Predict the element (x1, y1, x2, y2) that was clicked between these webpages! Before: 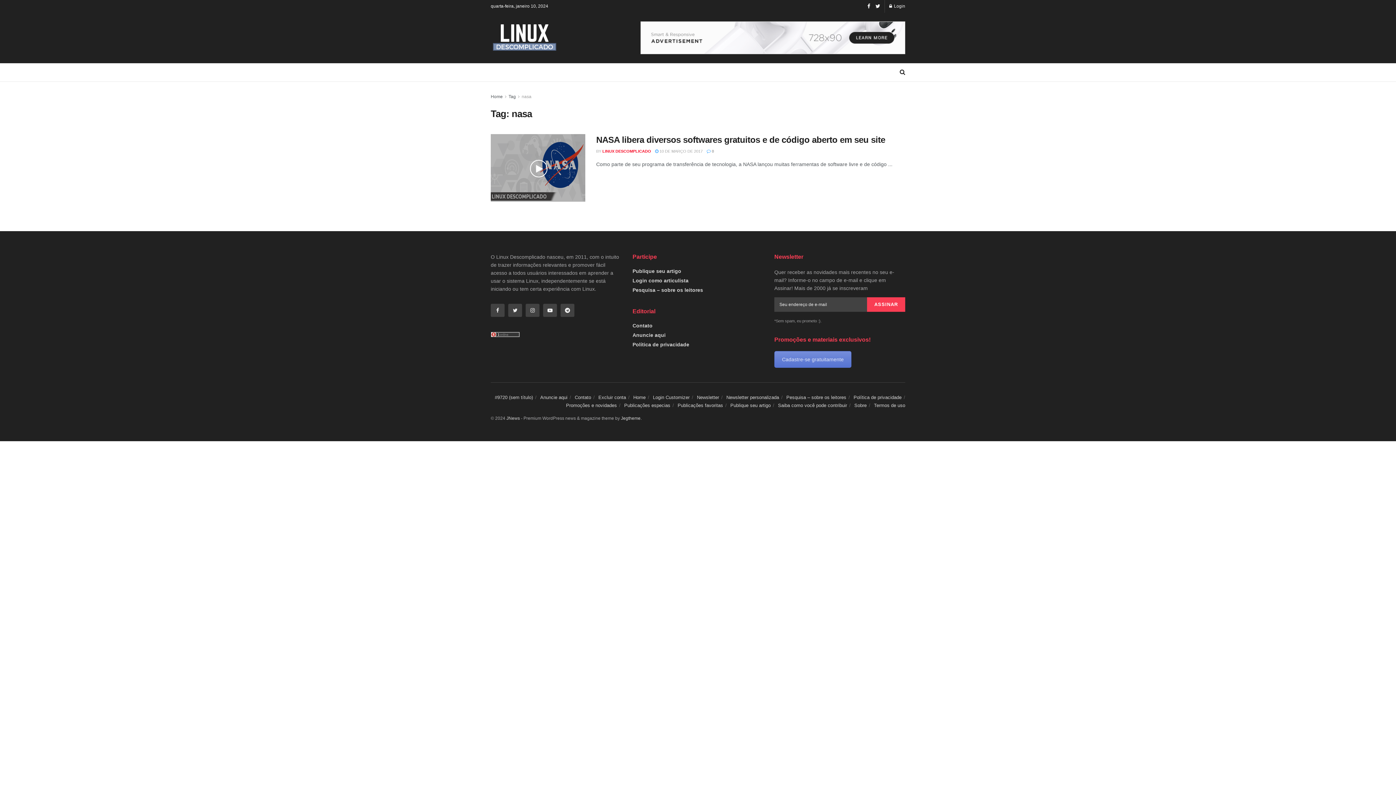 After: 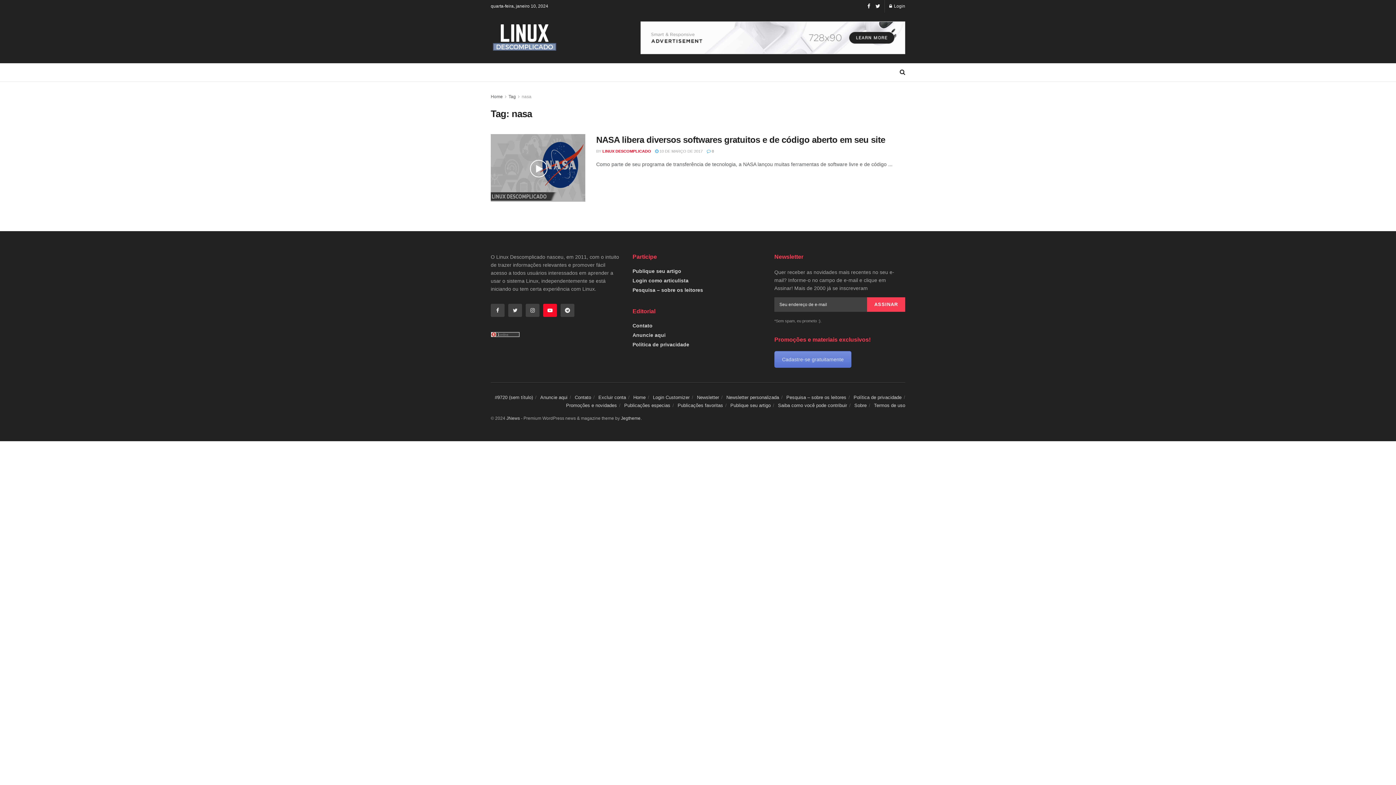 Action: bbox: (543, 303, 557, 317)